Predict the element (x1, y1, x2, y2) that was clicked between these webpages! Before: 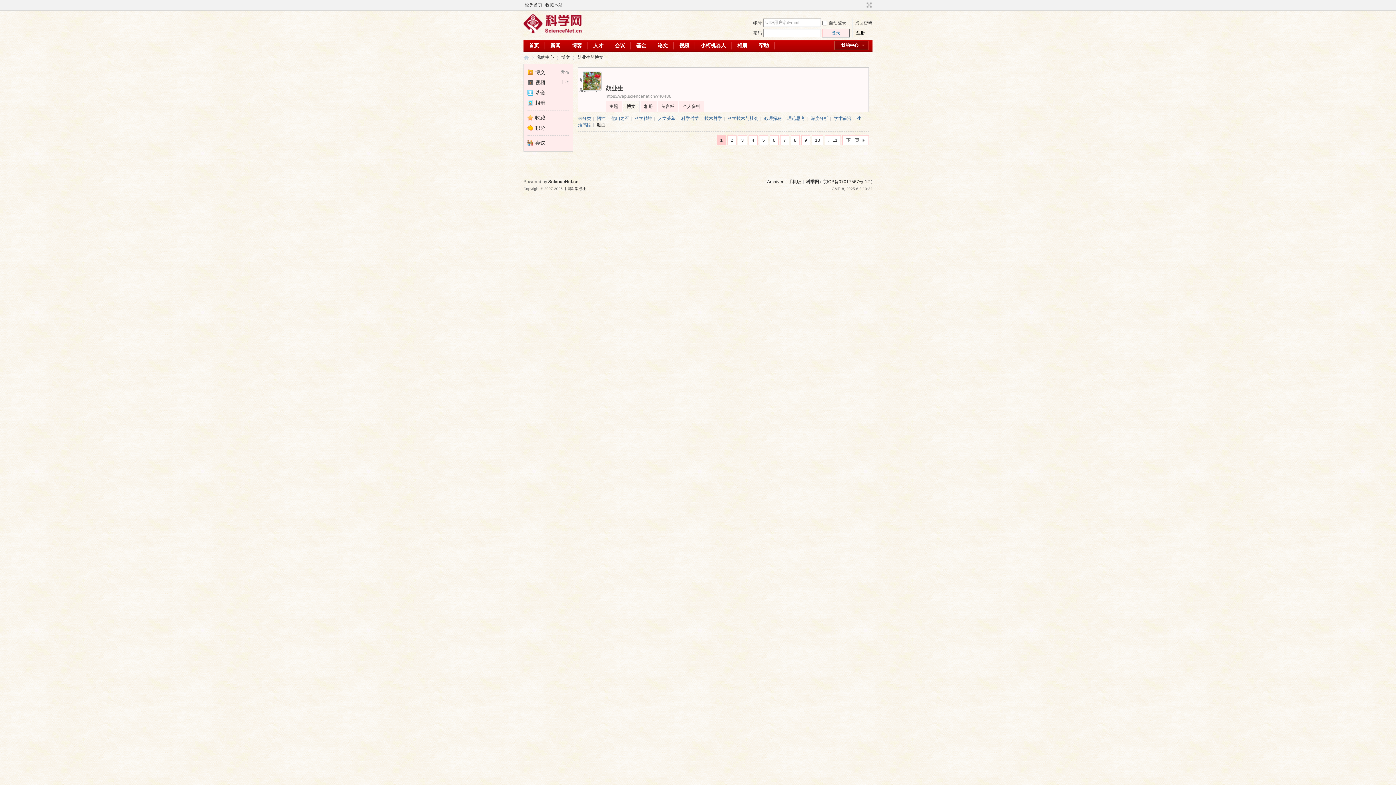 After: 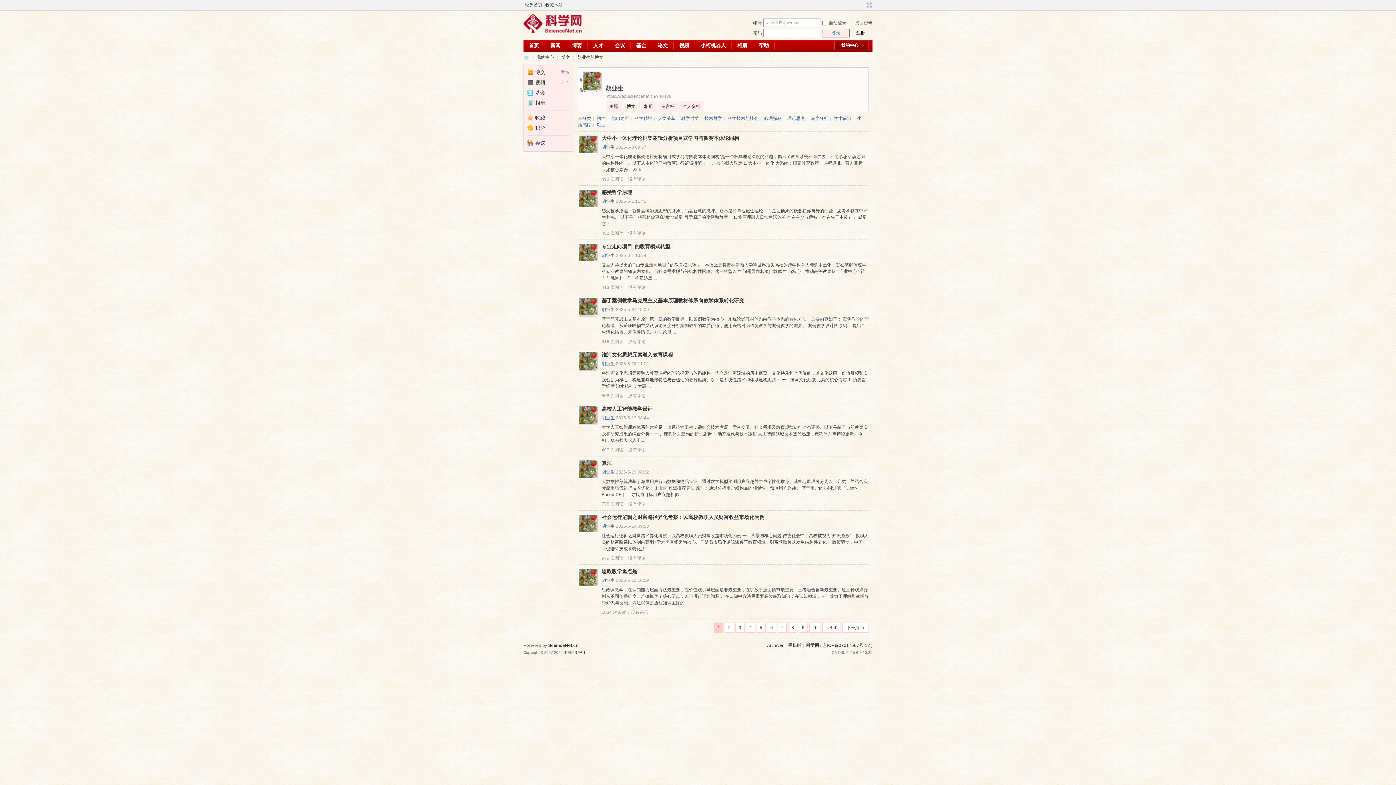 Action: bbox: (577, 52, 603, 62) label: 胡业生的博文